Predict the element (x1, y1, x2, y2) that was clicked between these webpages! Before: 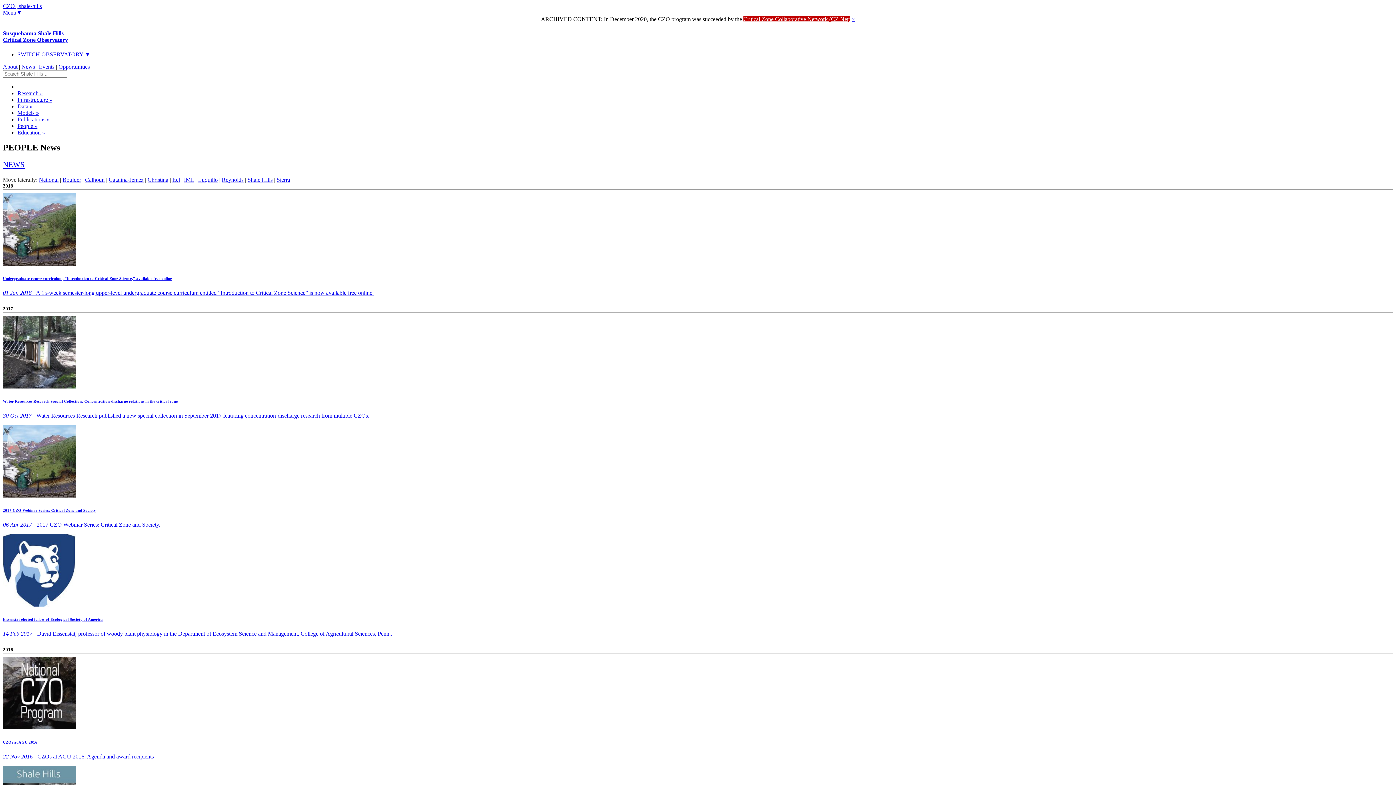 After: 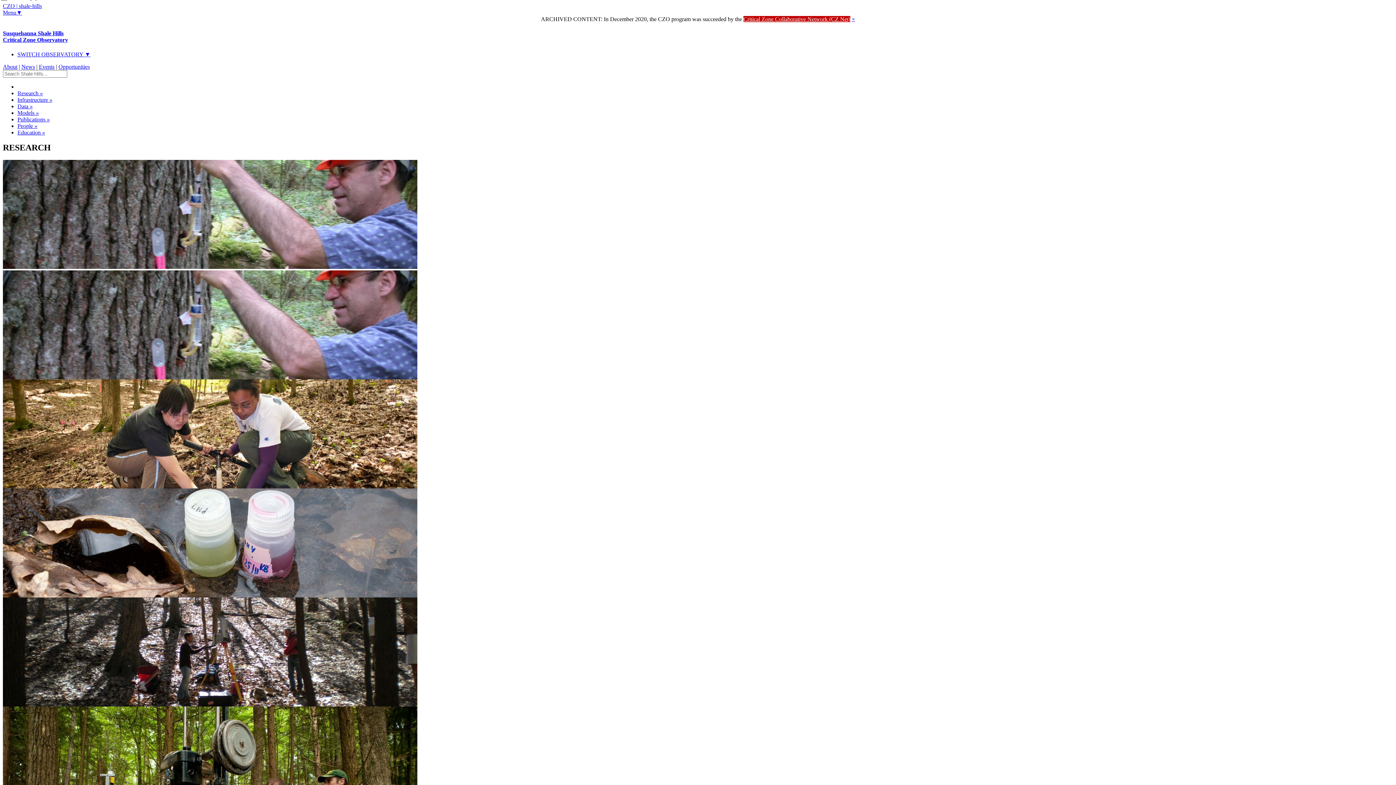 Action: label: Research » bbox: (17, 90, 42, 96)